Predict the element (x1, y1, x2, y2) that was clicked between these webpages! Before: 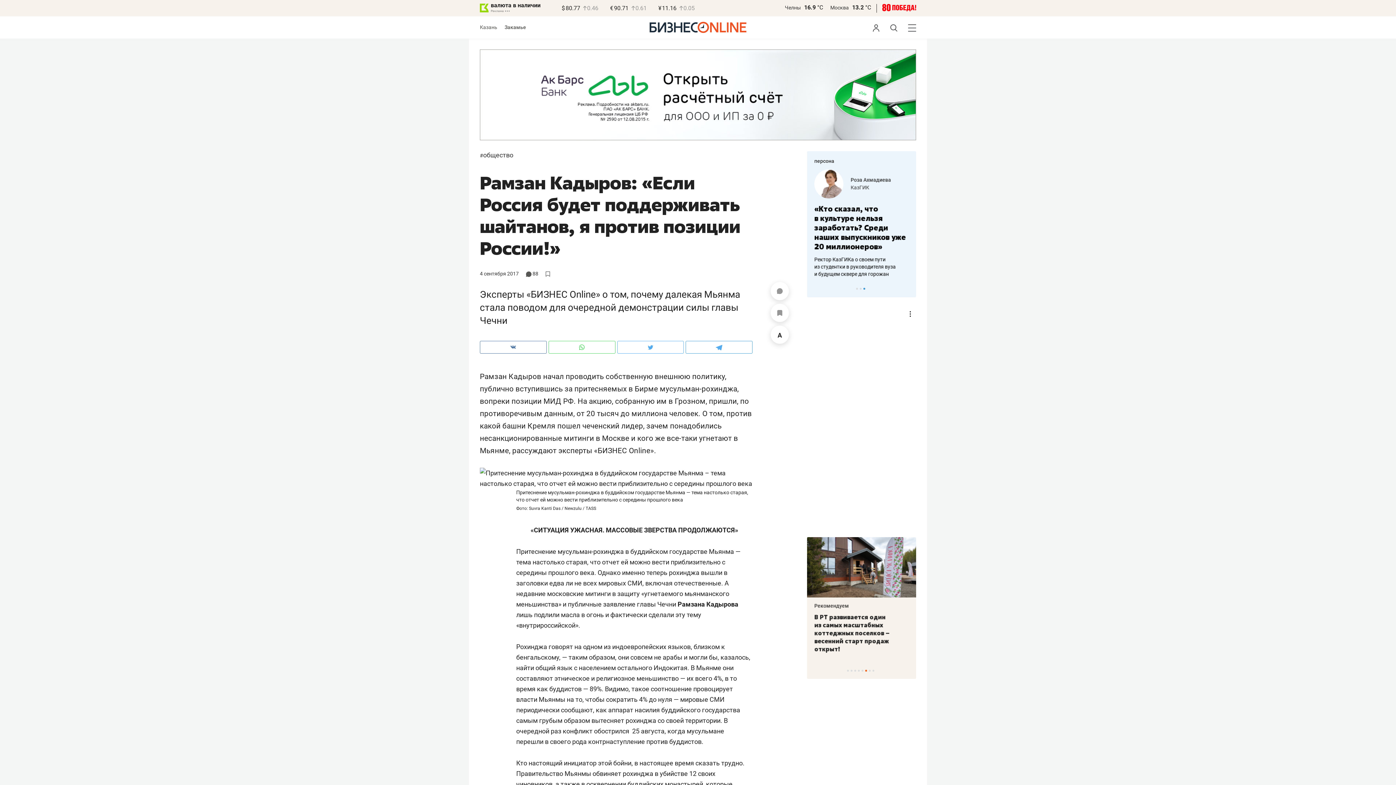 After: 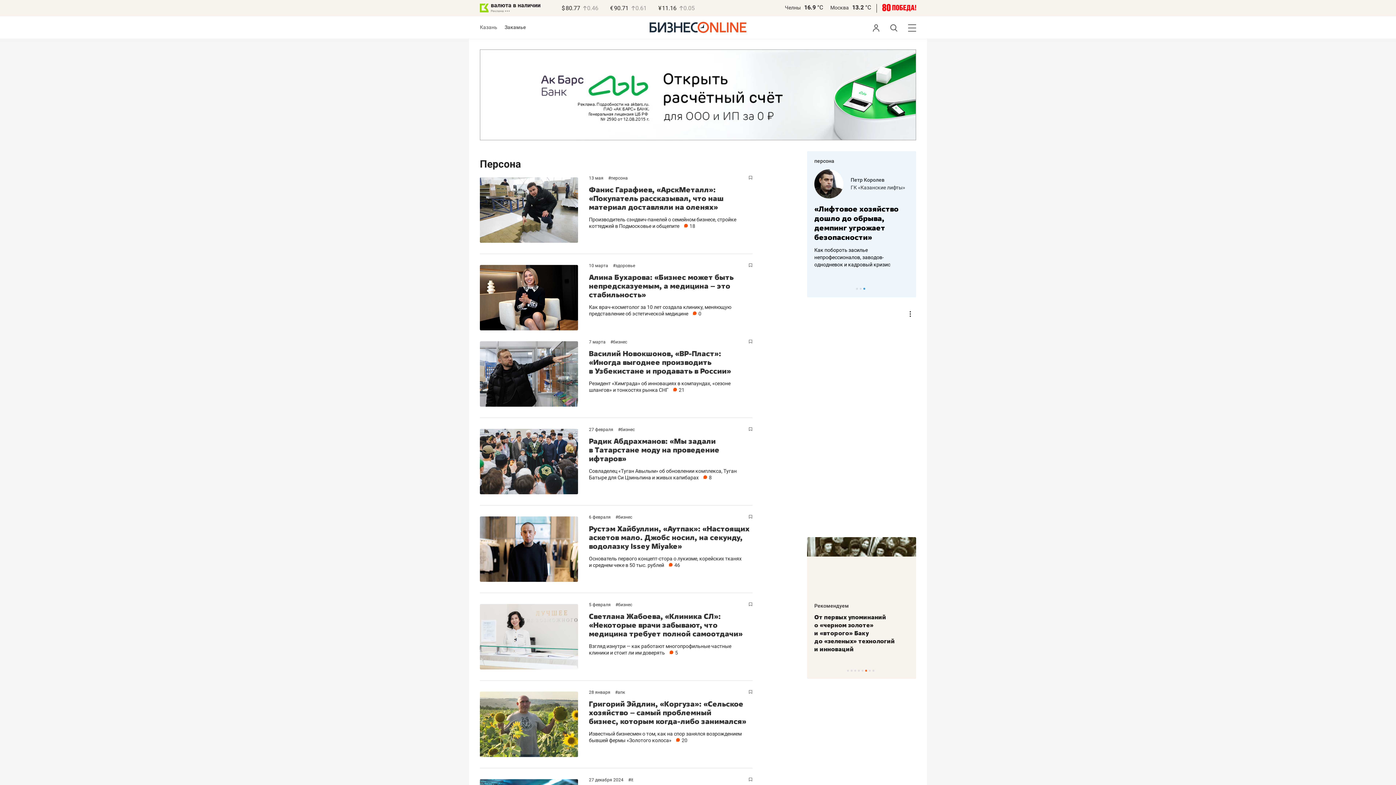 Action: label: персона bbox: (814, 158, 834, 164)